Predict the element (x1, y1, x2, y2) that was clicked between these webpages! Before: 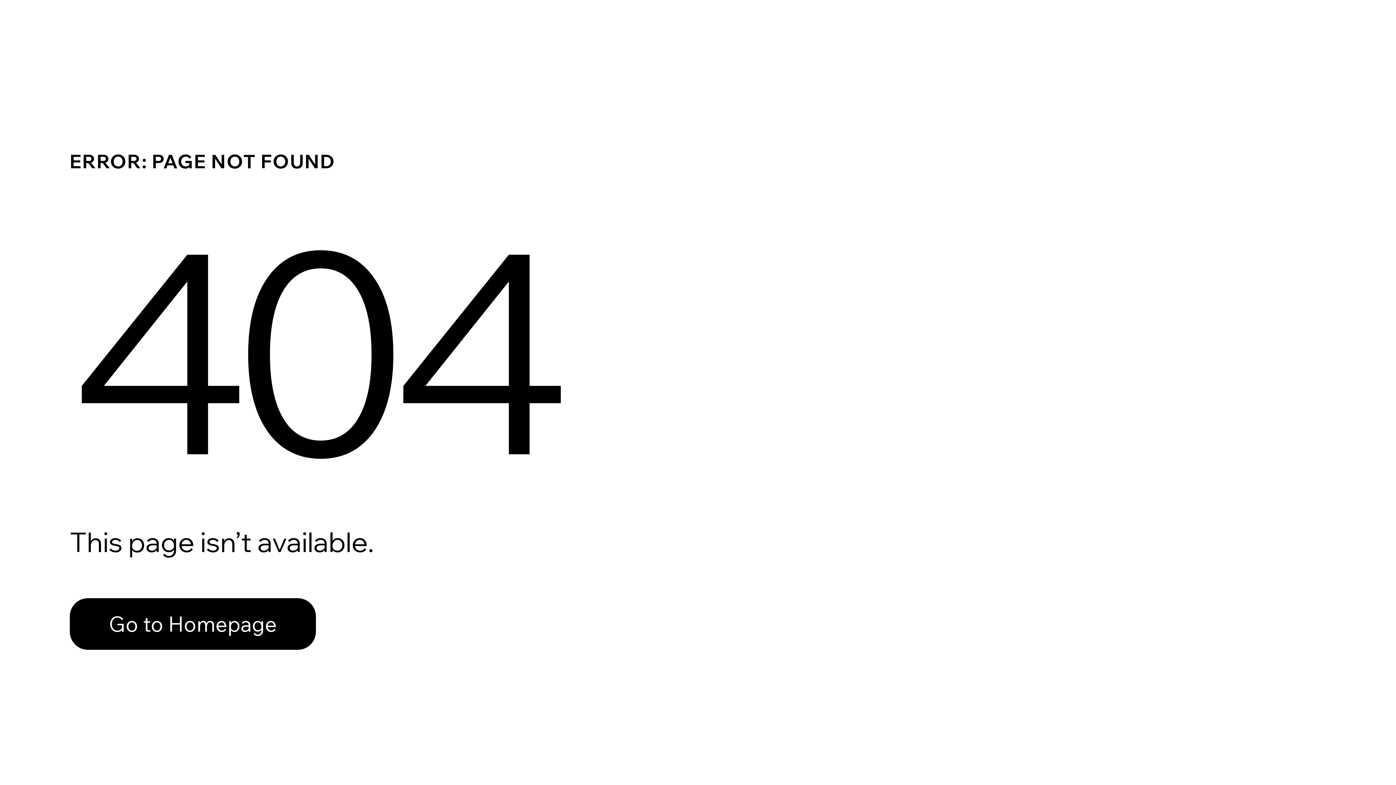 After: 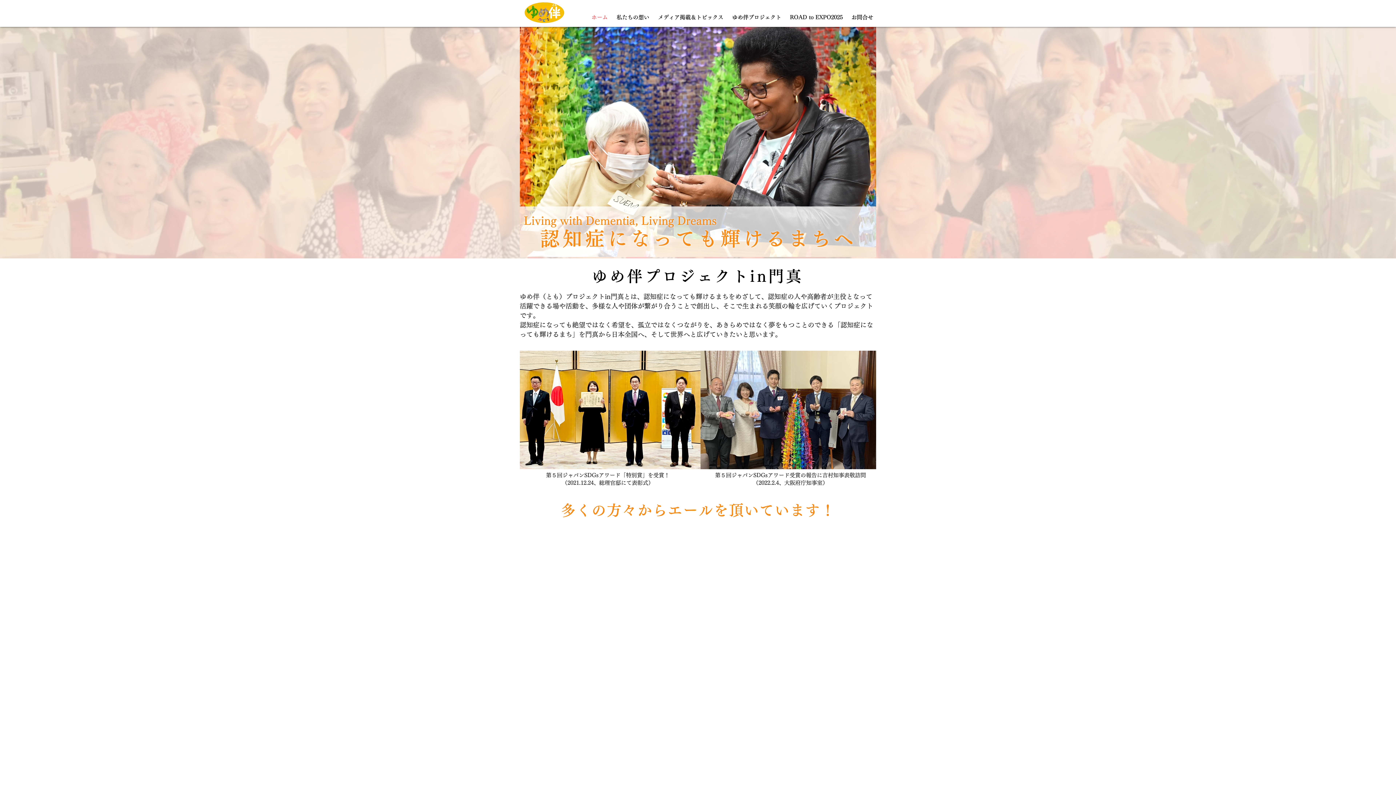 Action: bbox: (69, 582, 768, 659) label: Go to Homepage